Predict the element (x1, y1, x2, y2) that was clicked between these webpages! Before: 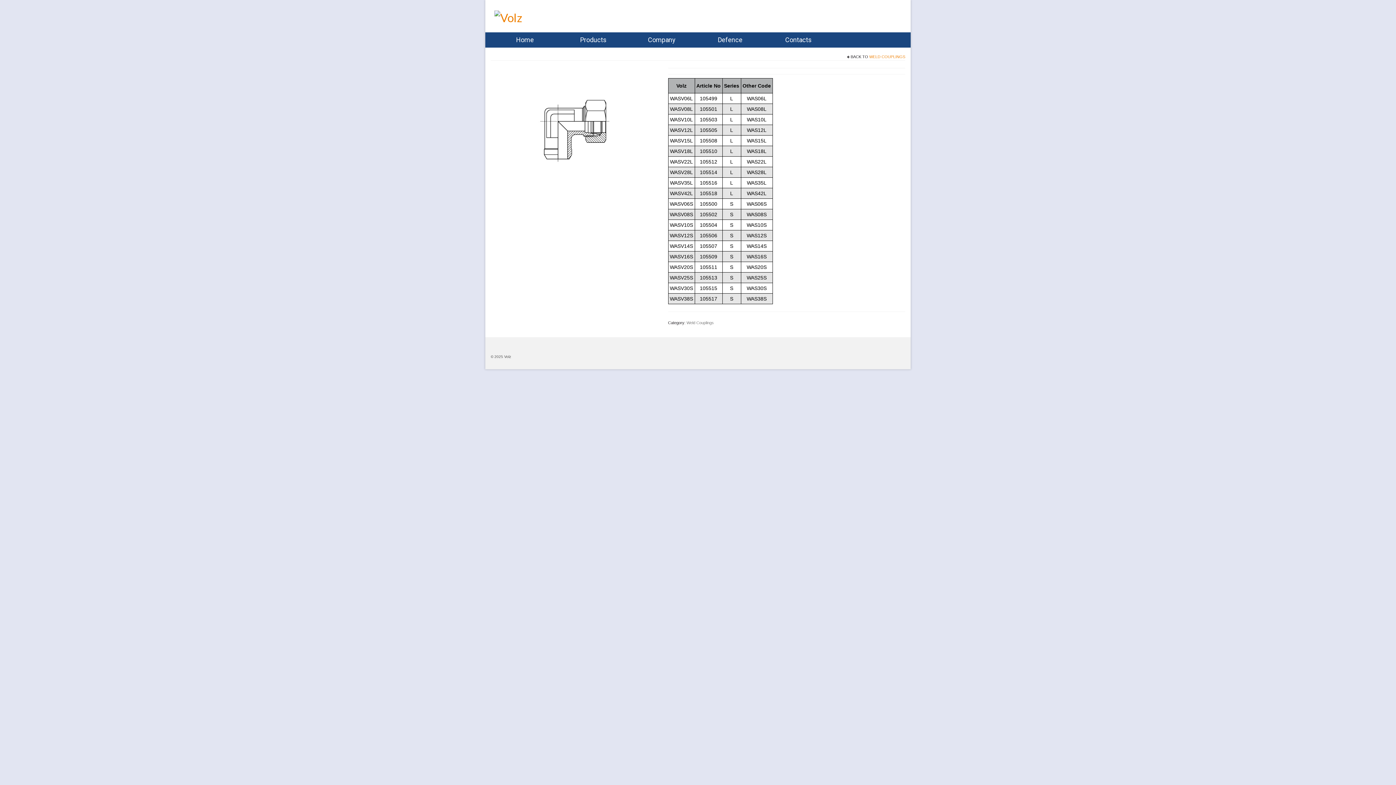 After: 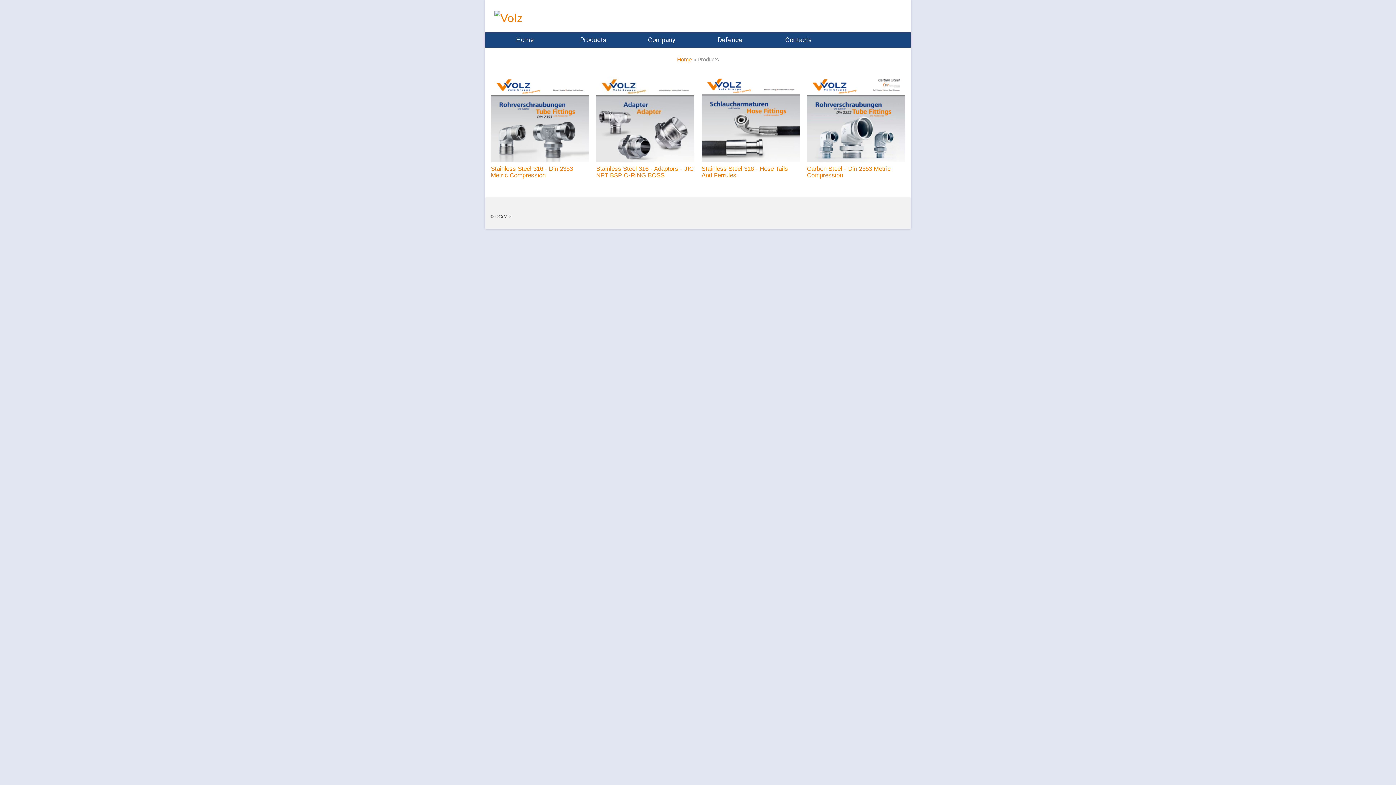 Action: label: Products bbox: (559, 32, 627, 47)